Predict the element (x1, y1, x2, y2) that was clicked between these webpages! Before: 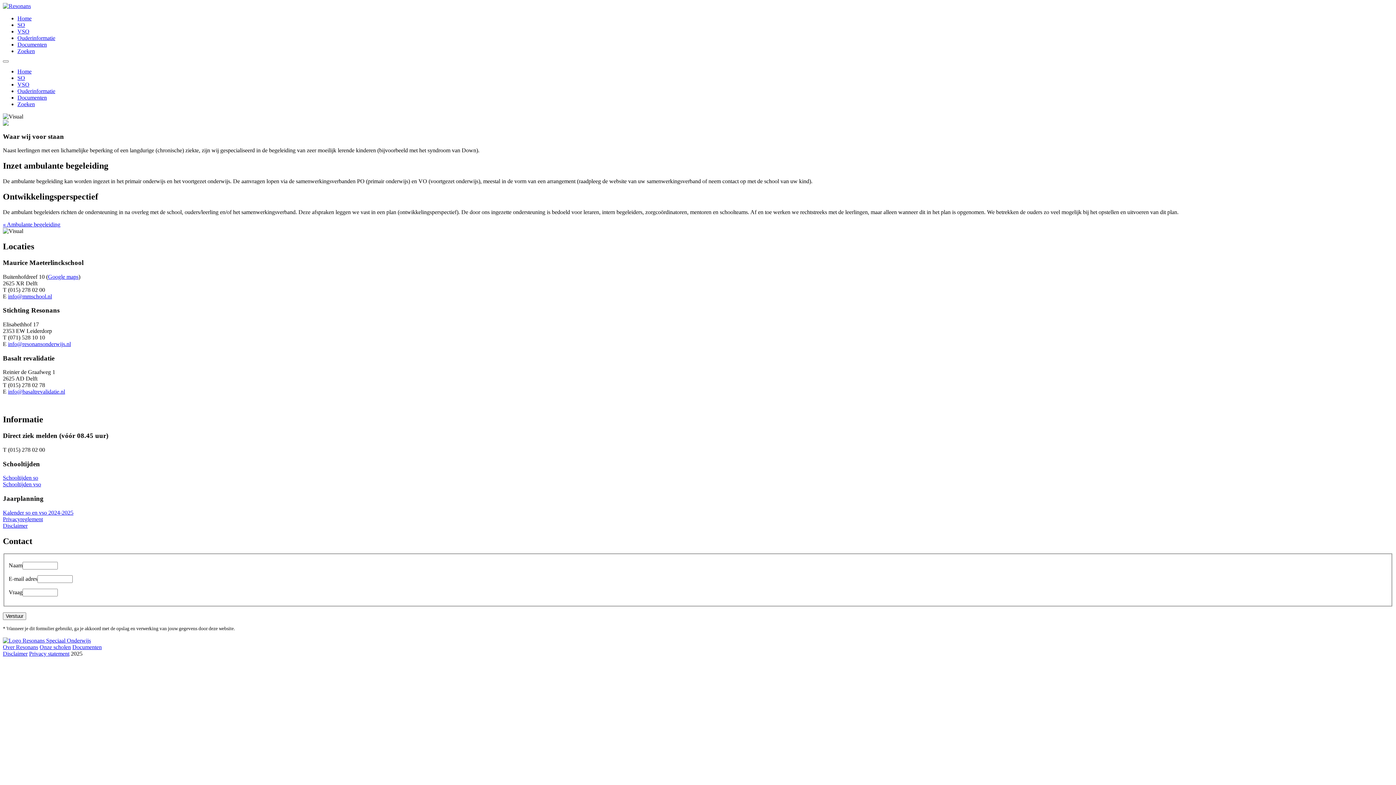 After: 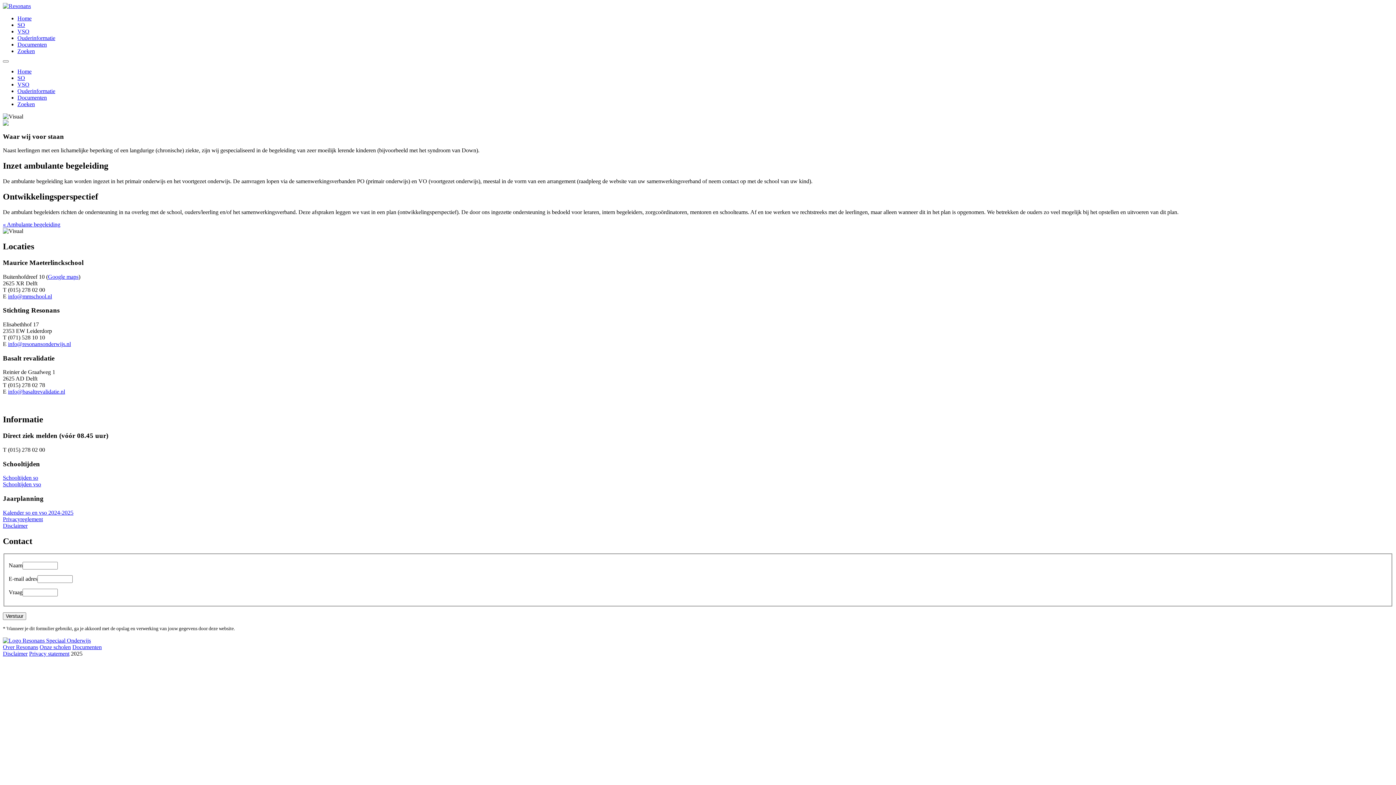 Action: bbox: (8, 341, 70, 347) label: info@resonansonderwijs.nl